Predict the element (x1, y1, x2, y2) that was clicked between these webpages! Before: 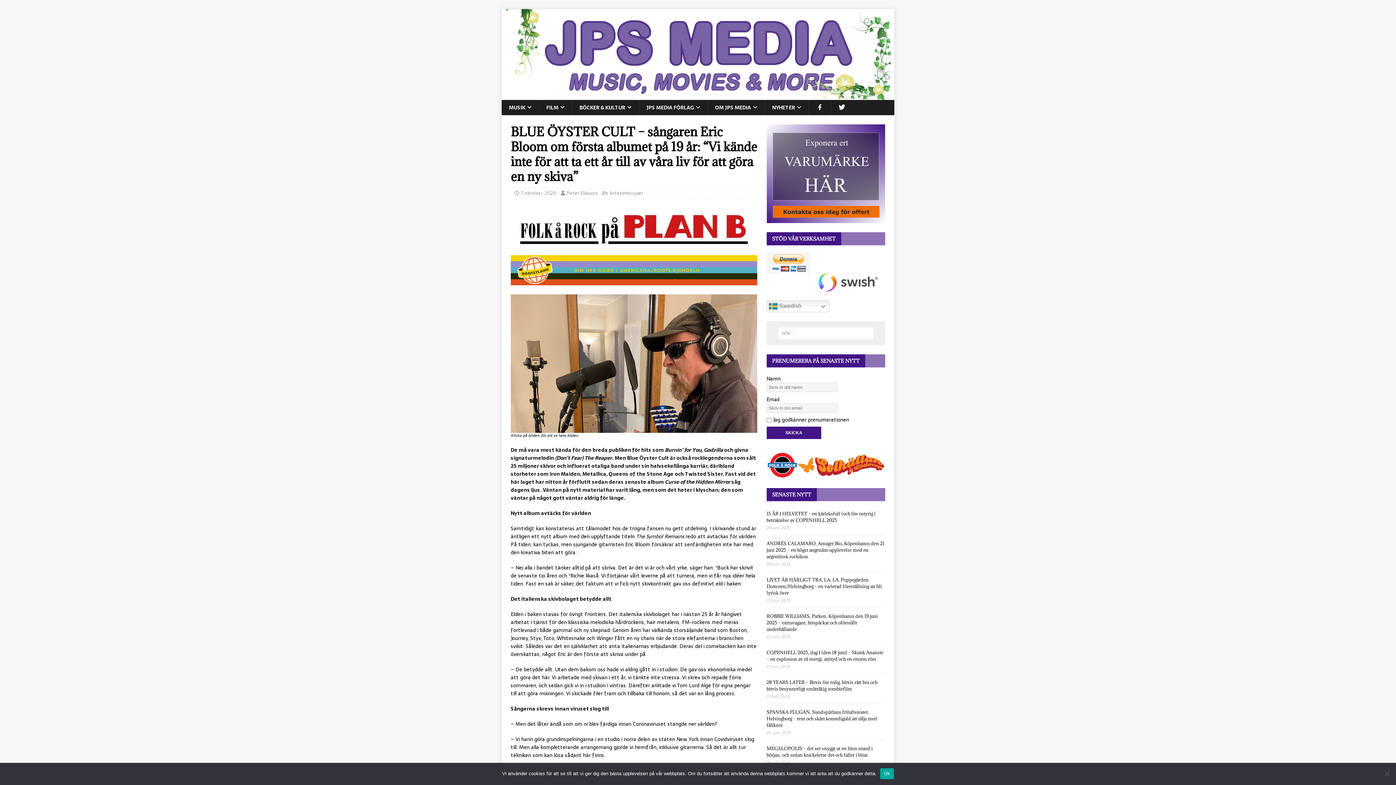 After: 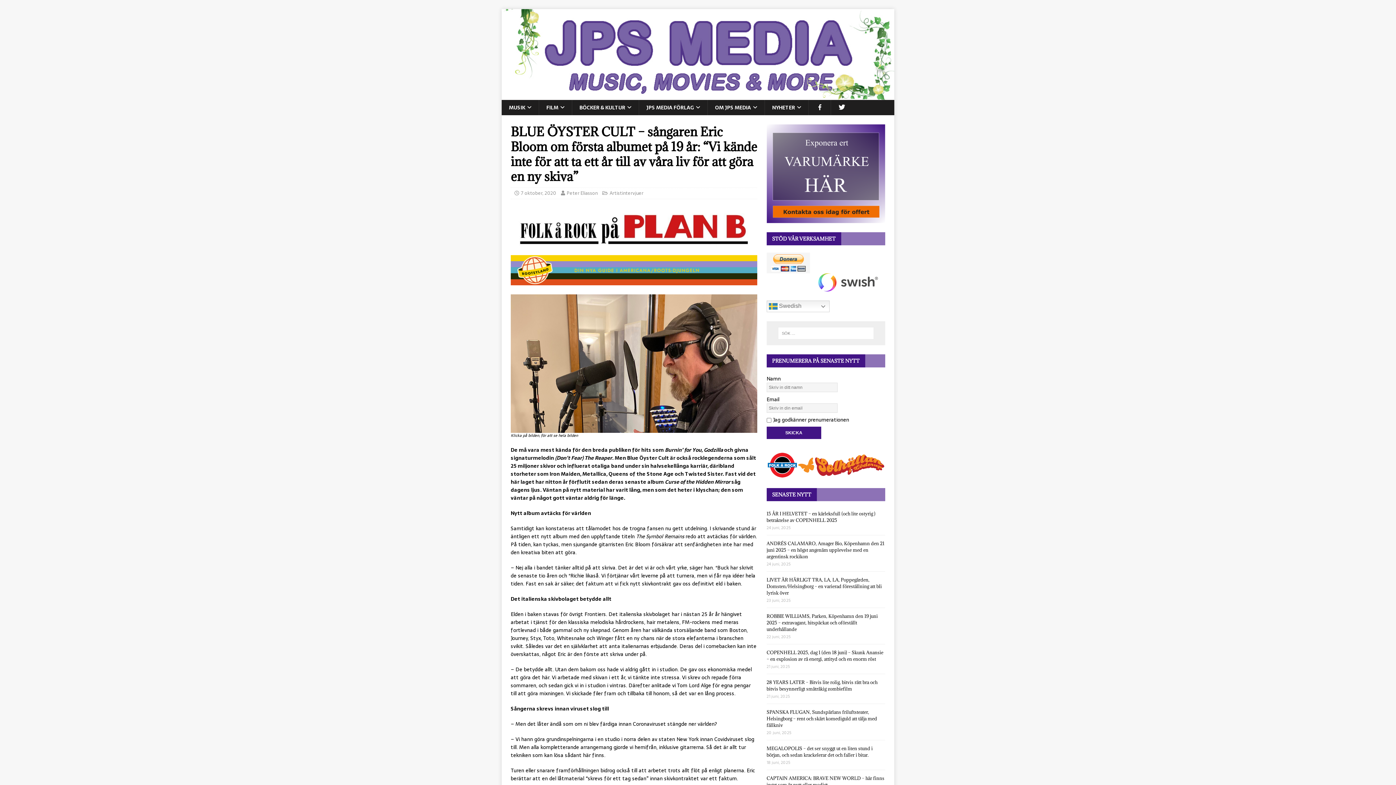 Action: label: Ok bbox: (880, 768, 894, 779)